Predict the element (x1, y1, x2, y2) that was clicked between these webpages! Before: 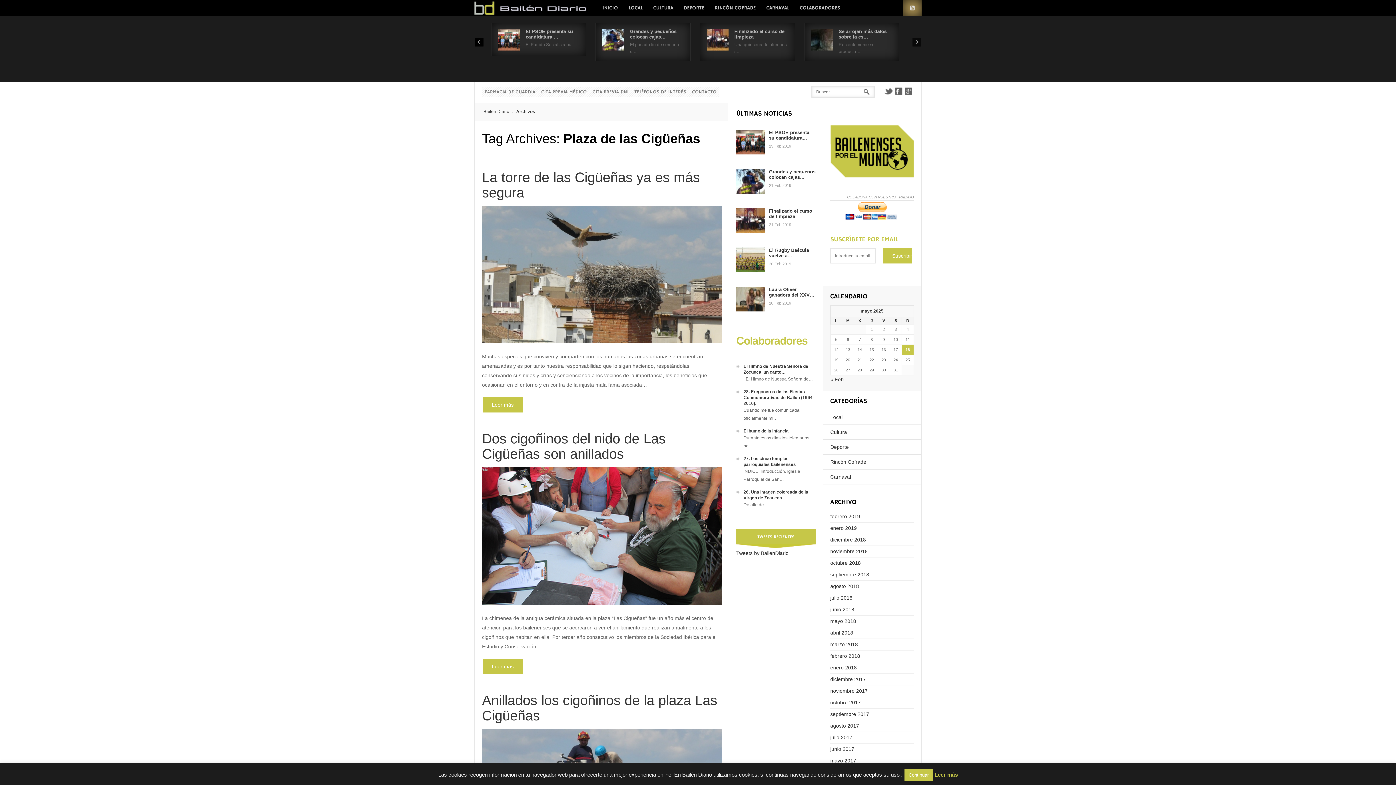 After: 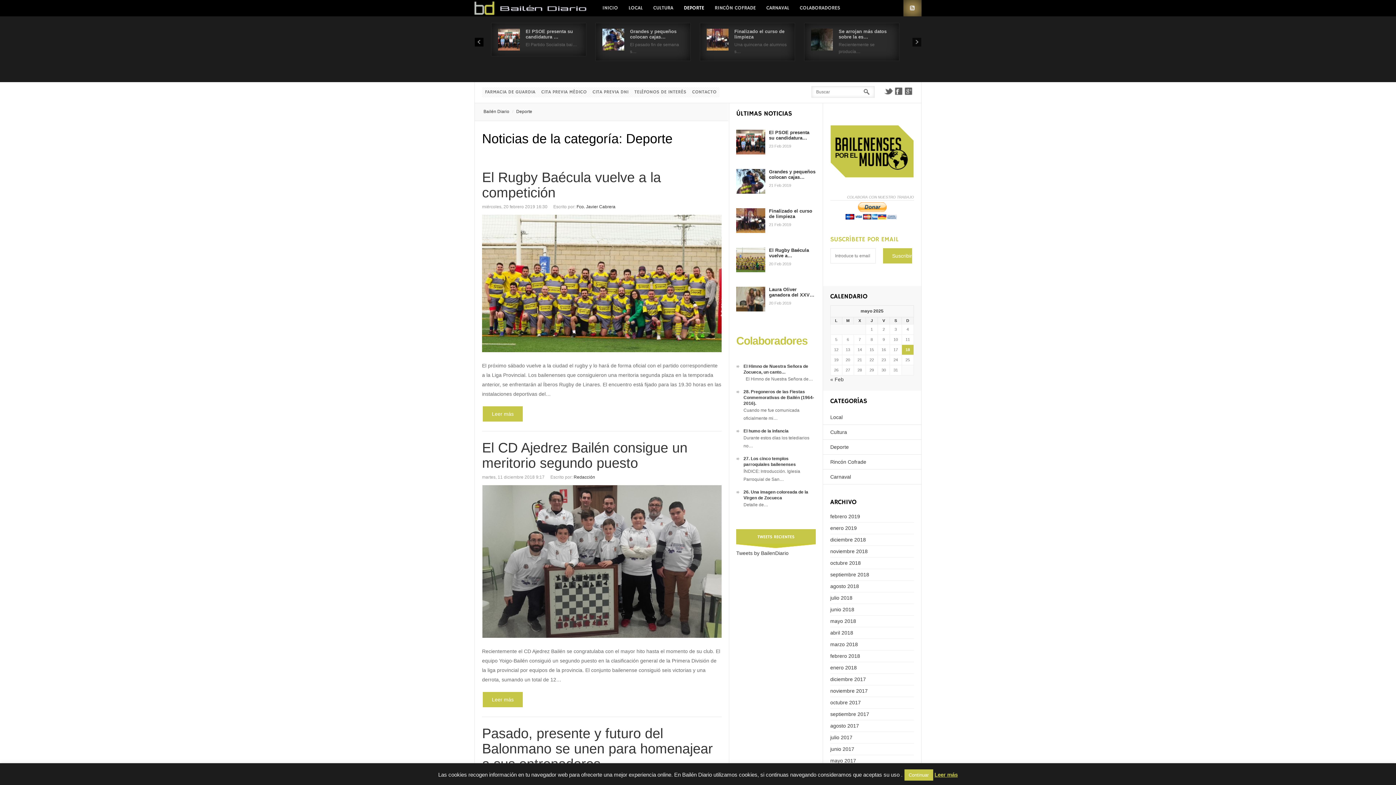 Action: label: Deporte bbox: (830, 442, 914, 452)